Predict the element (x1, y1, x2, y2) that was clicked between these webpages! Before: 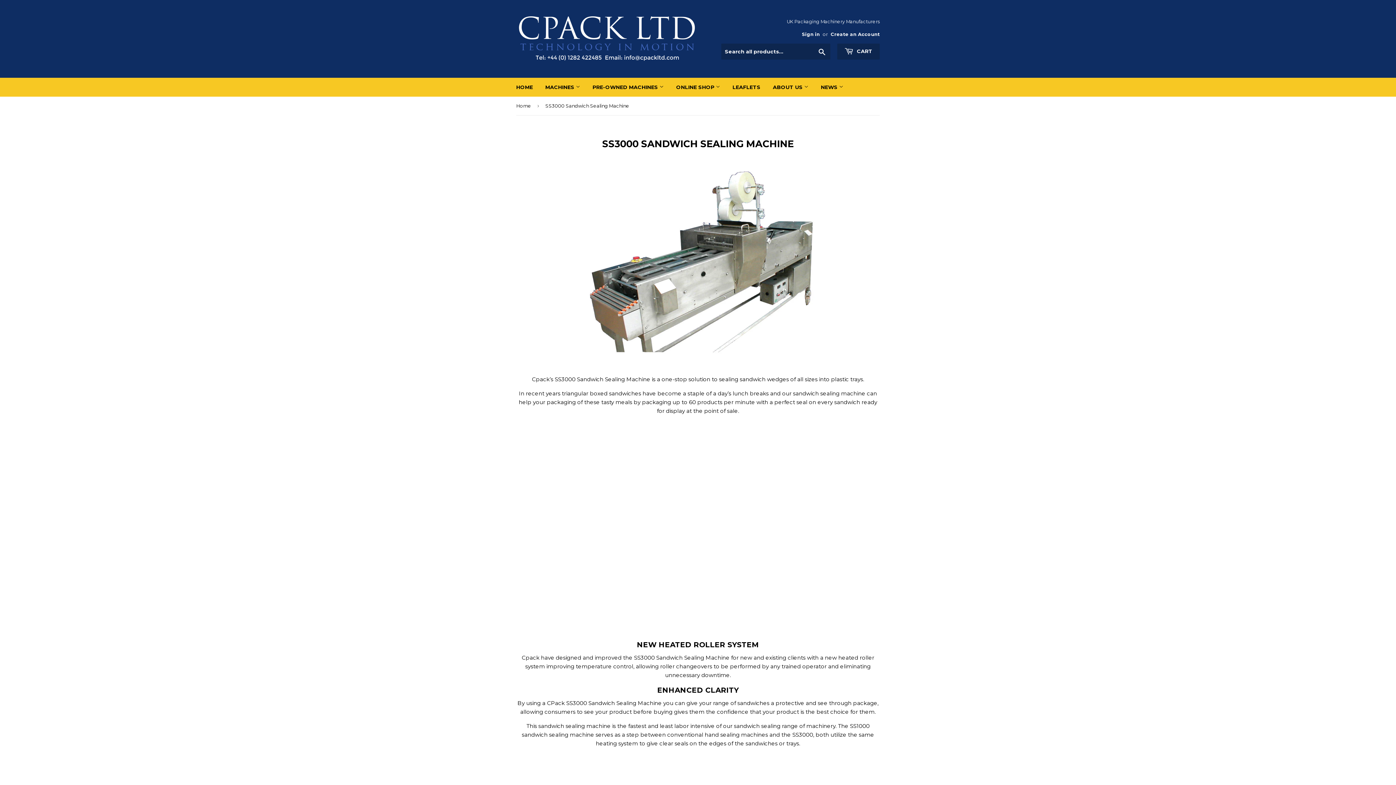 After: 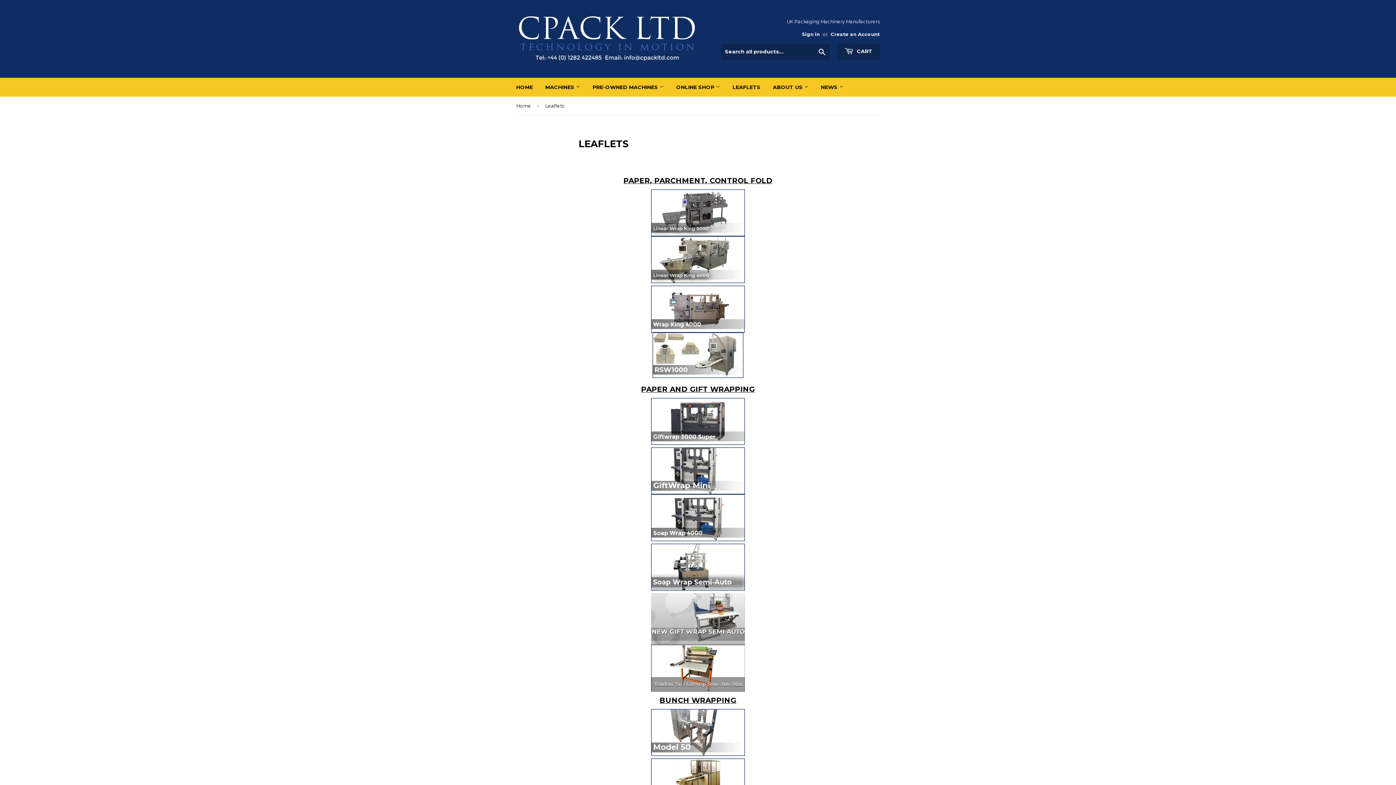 Action: label: LEAFLETS bbox: (727, 77, 766, 96)